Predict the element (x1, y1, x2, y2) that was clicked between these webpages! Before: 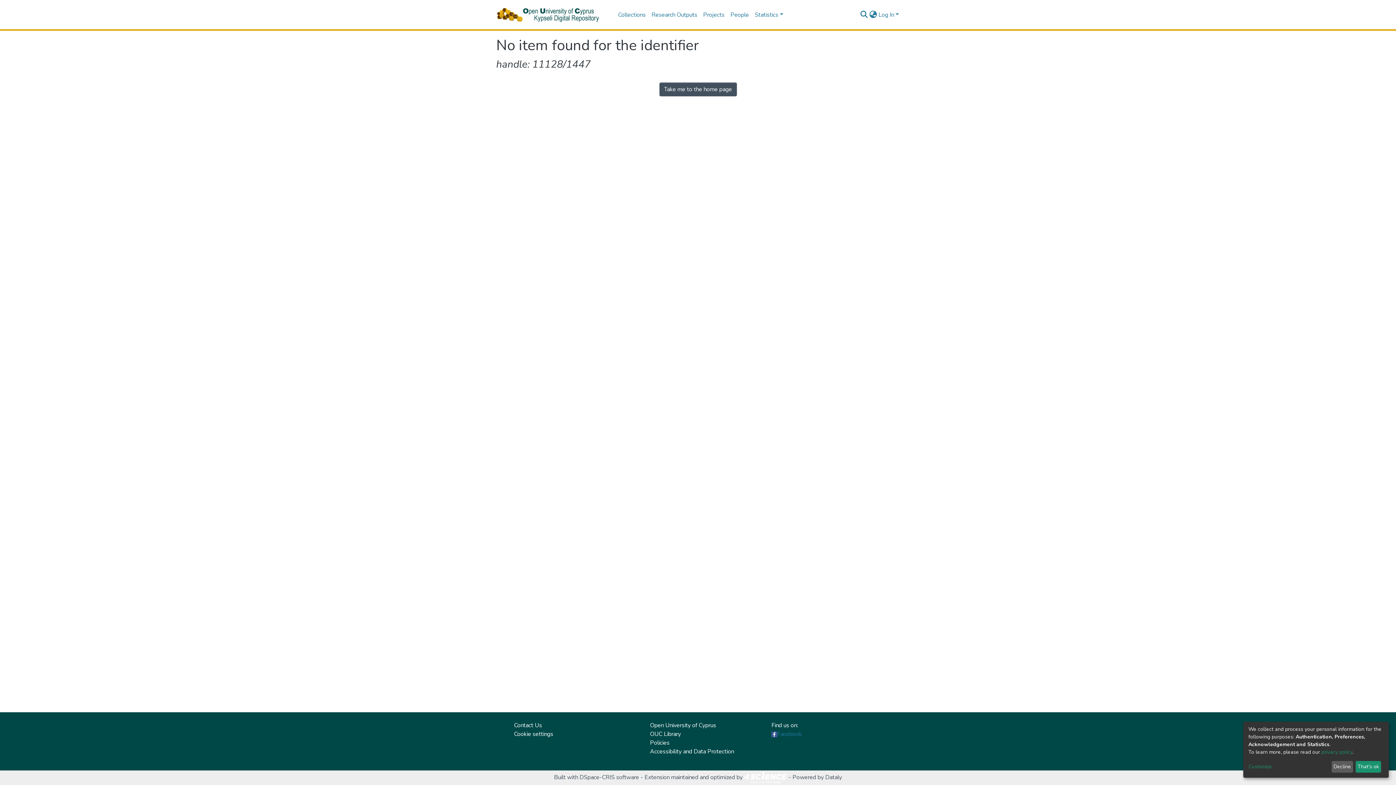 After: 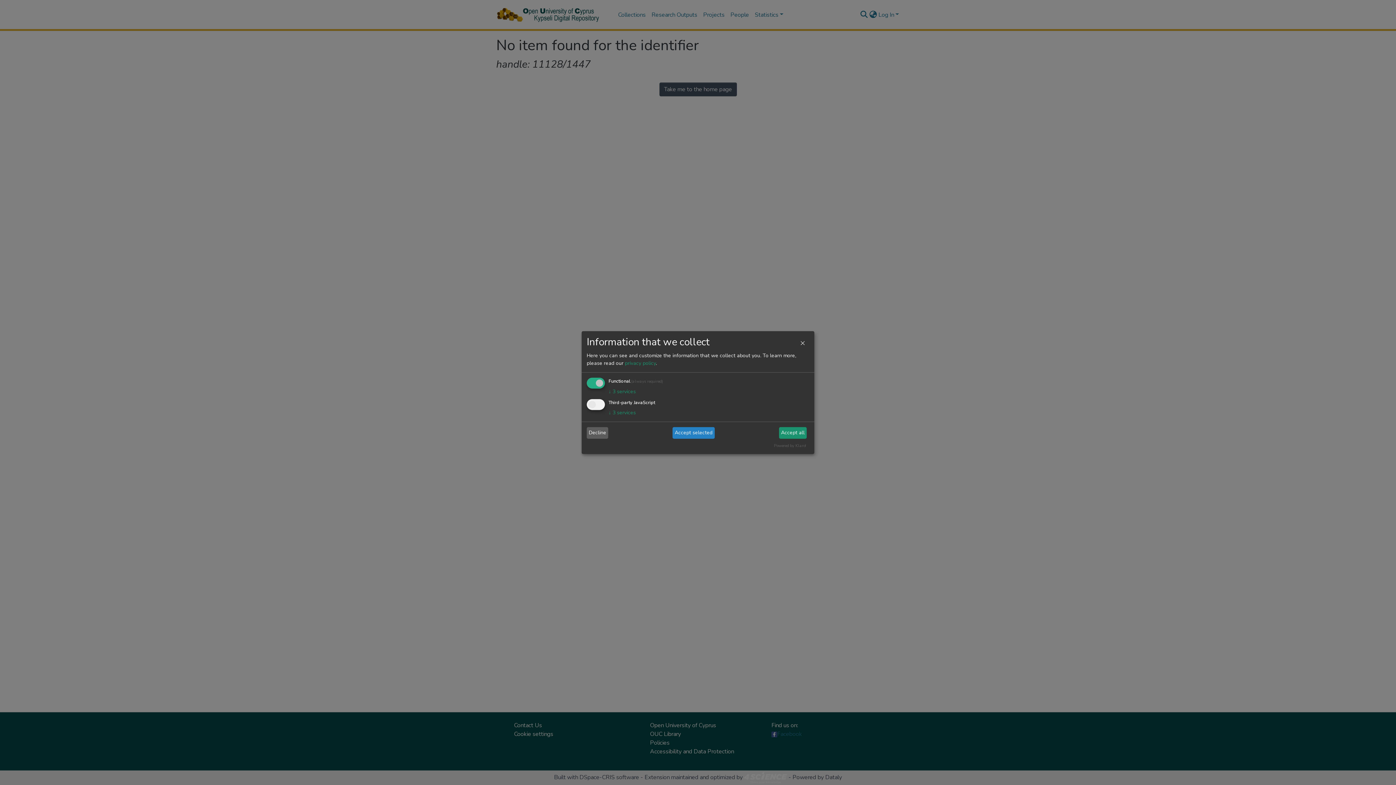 Action: bbox: (1248, 763, 1329, 771) label: Customize